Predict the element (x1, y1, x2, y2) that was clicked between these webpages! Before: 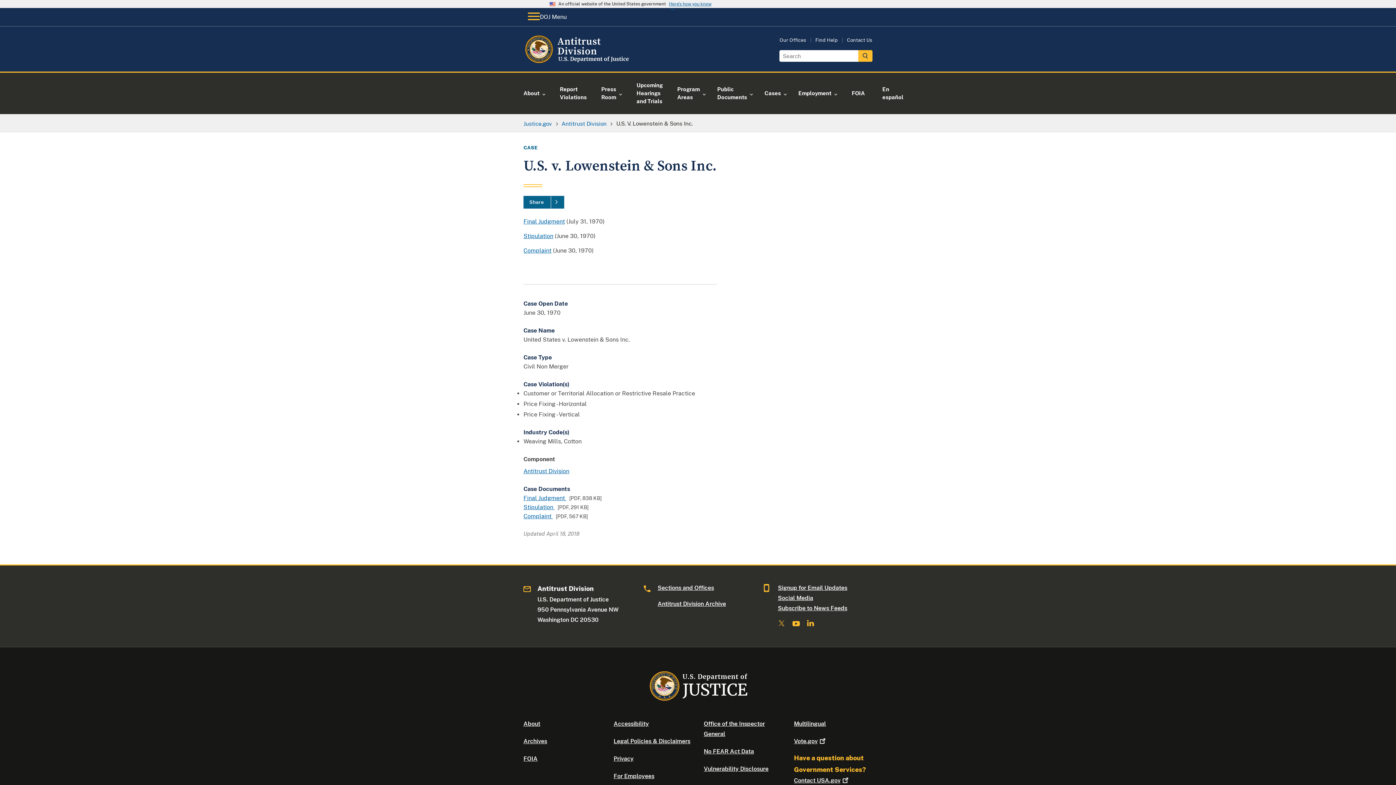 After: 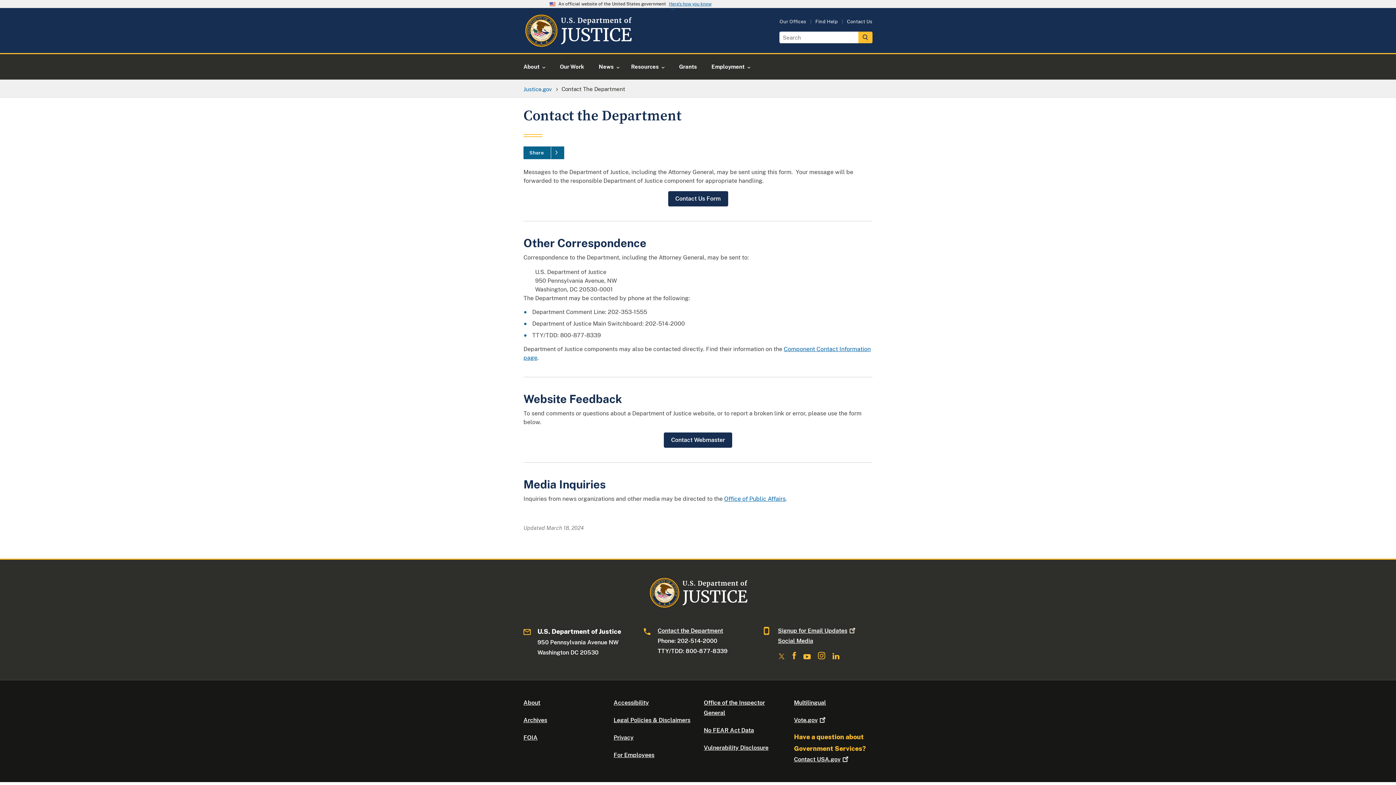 Action: bbox: (847, 37, 872, 42) label: Contact Us